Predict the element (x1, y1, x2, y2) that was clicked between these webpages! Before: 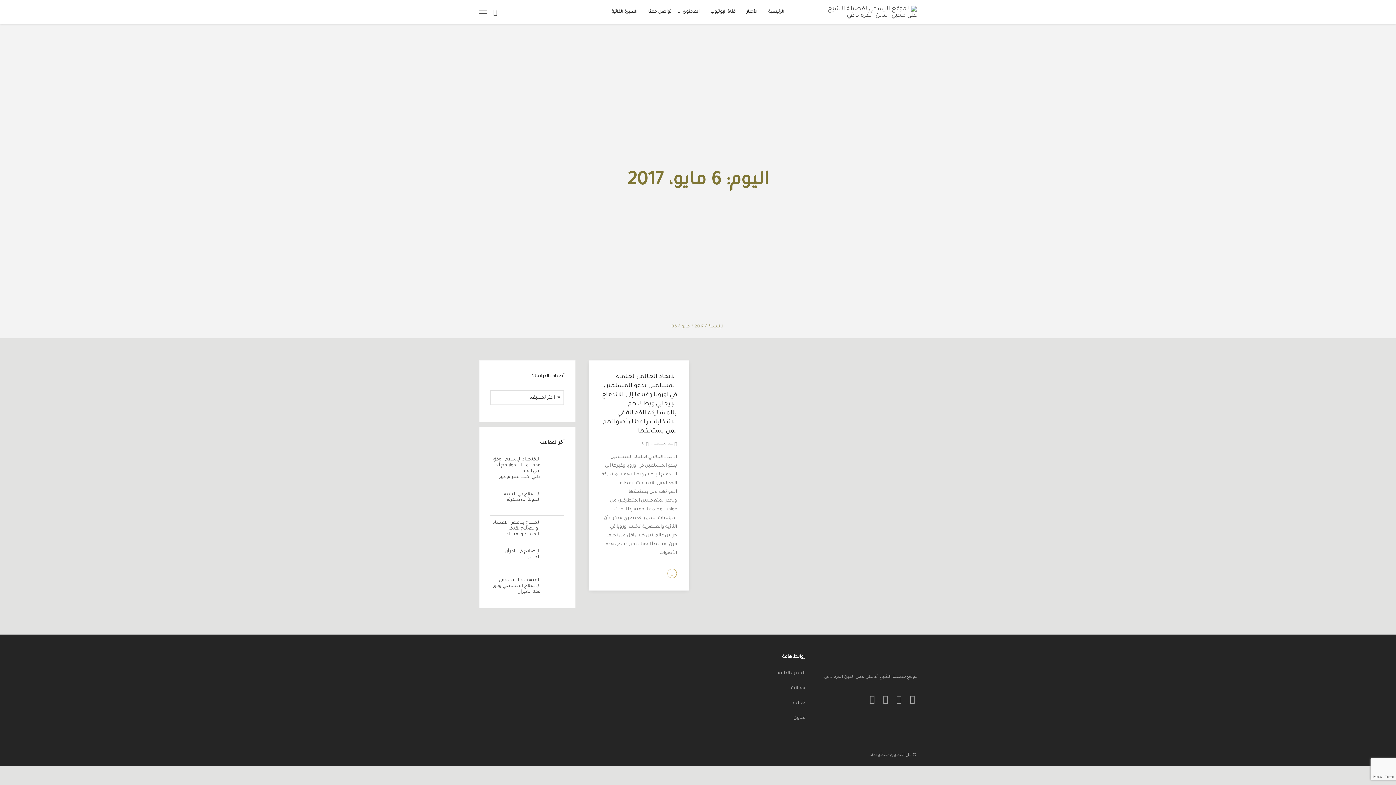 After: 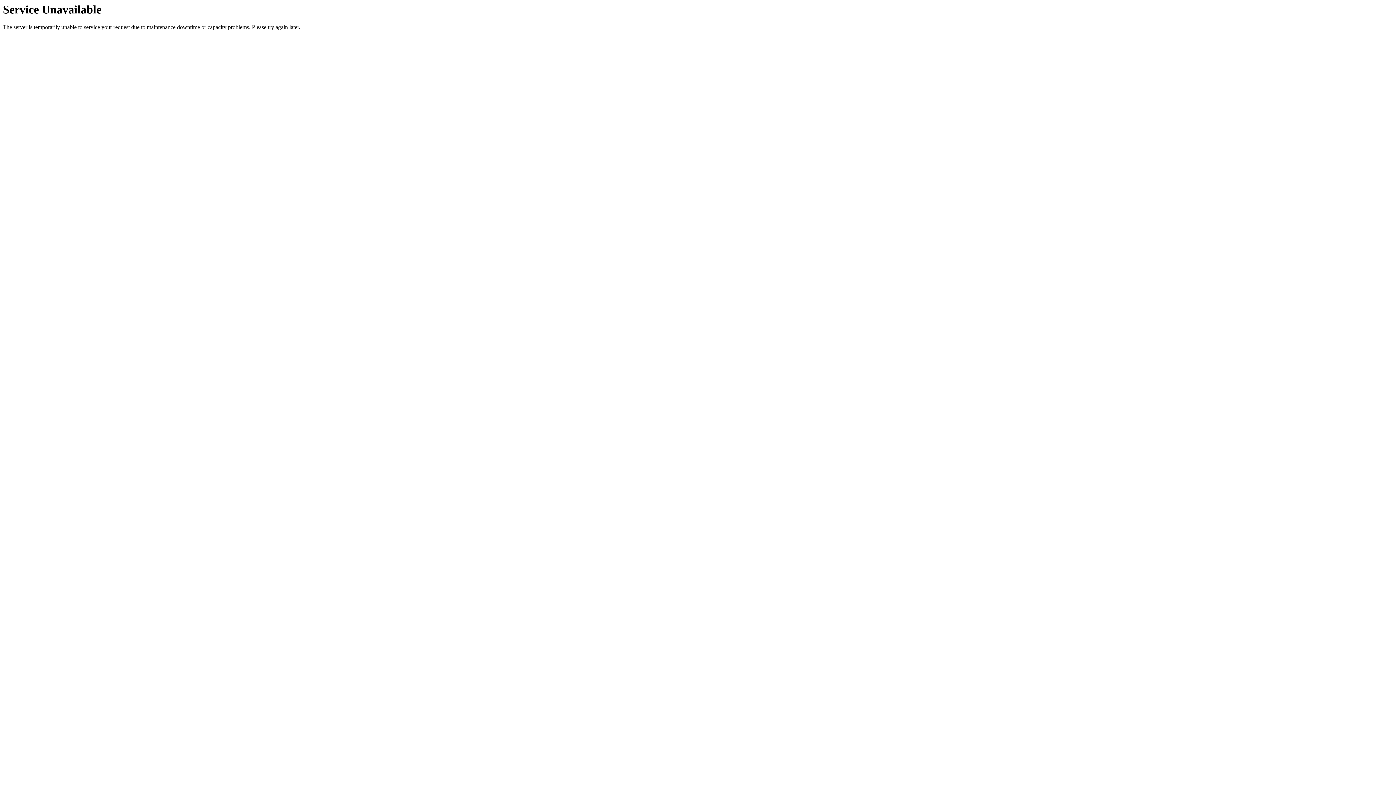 Action: label: الرئيسية bbox: (768, 9, 784, 14)